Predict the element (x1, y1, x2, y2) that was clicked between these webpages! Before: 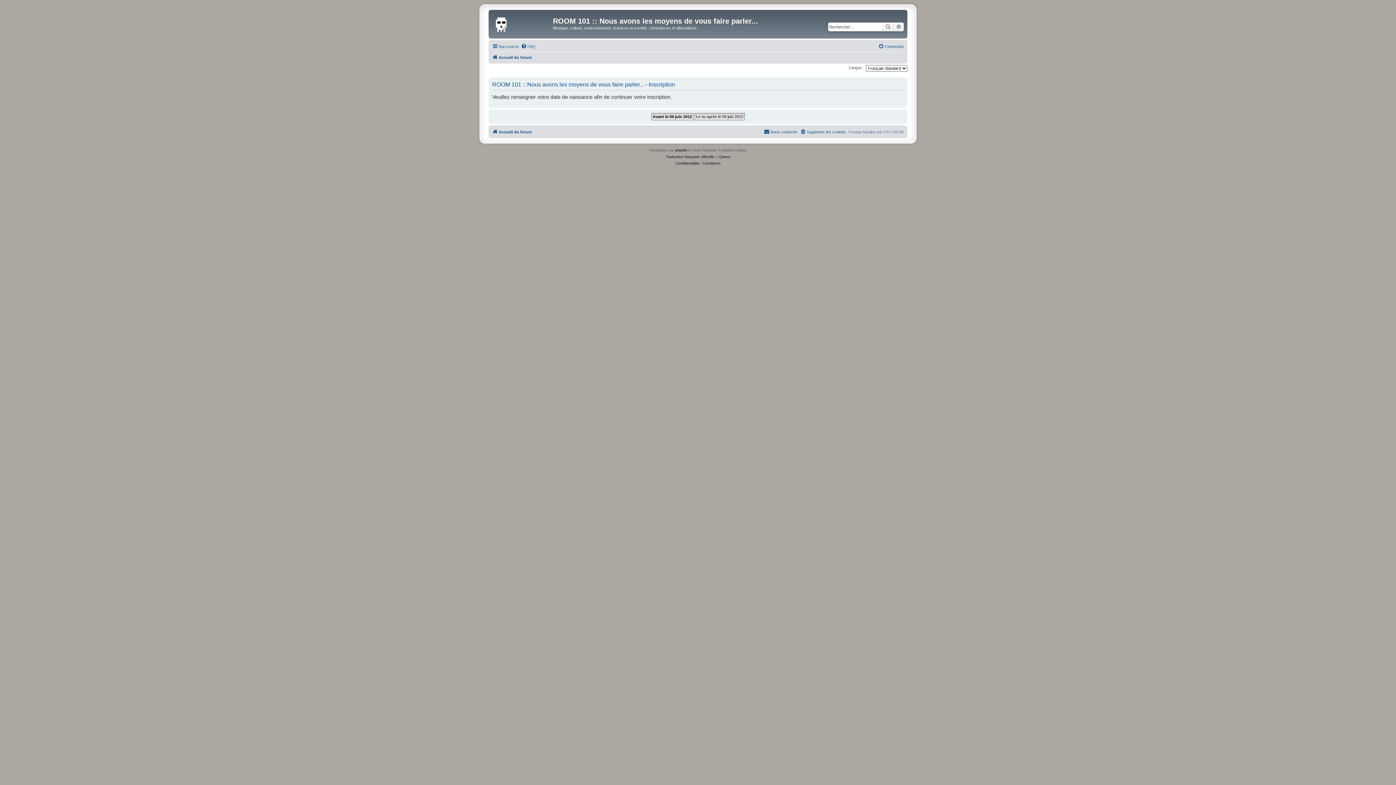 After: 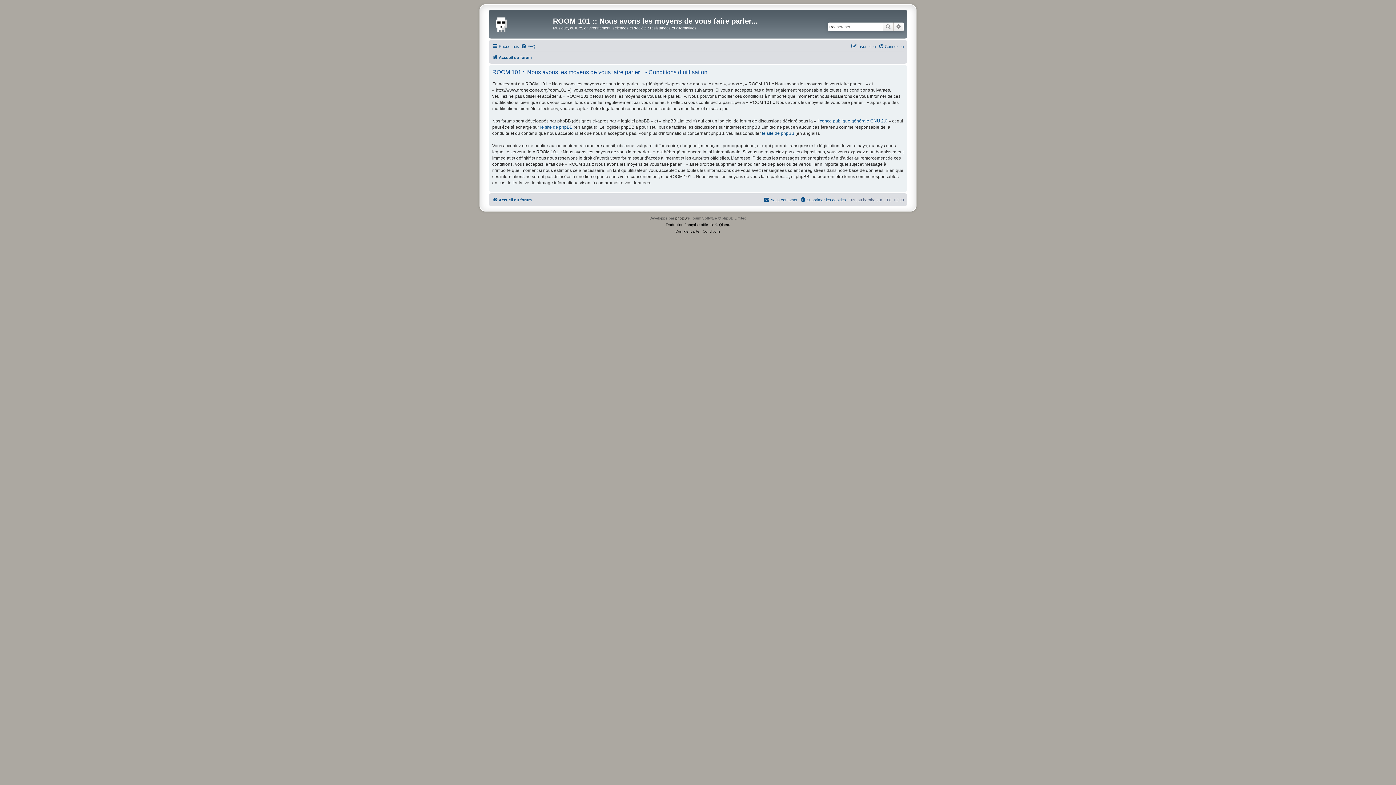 Action: label: Conditions bbox: (702, 160, 720, 167)